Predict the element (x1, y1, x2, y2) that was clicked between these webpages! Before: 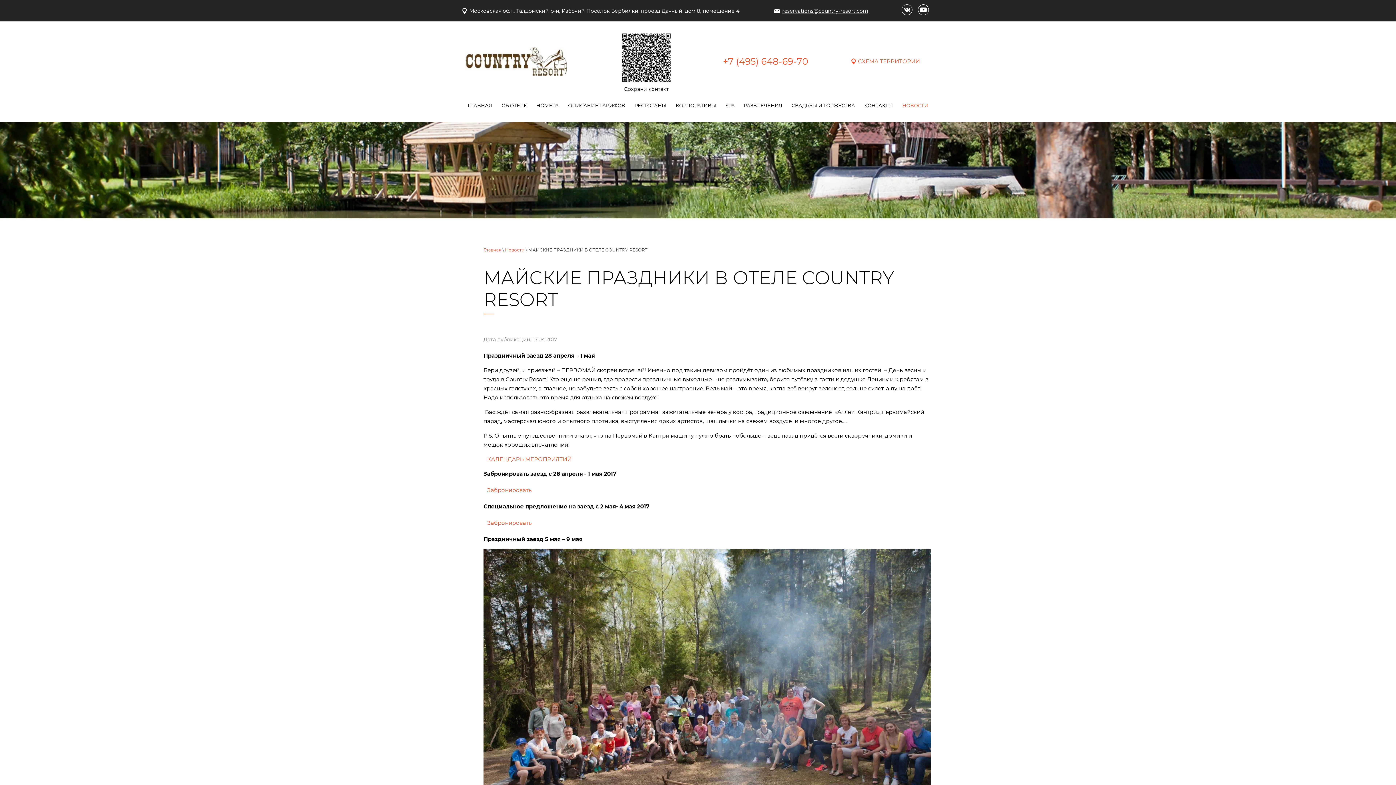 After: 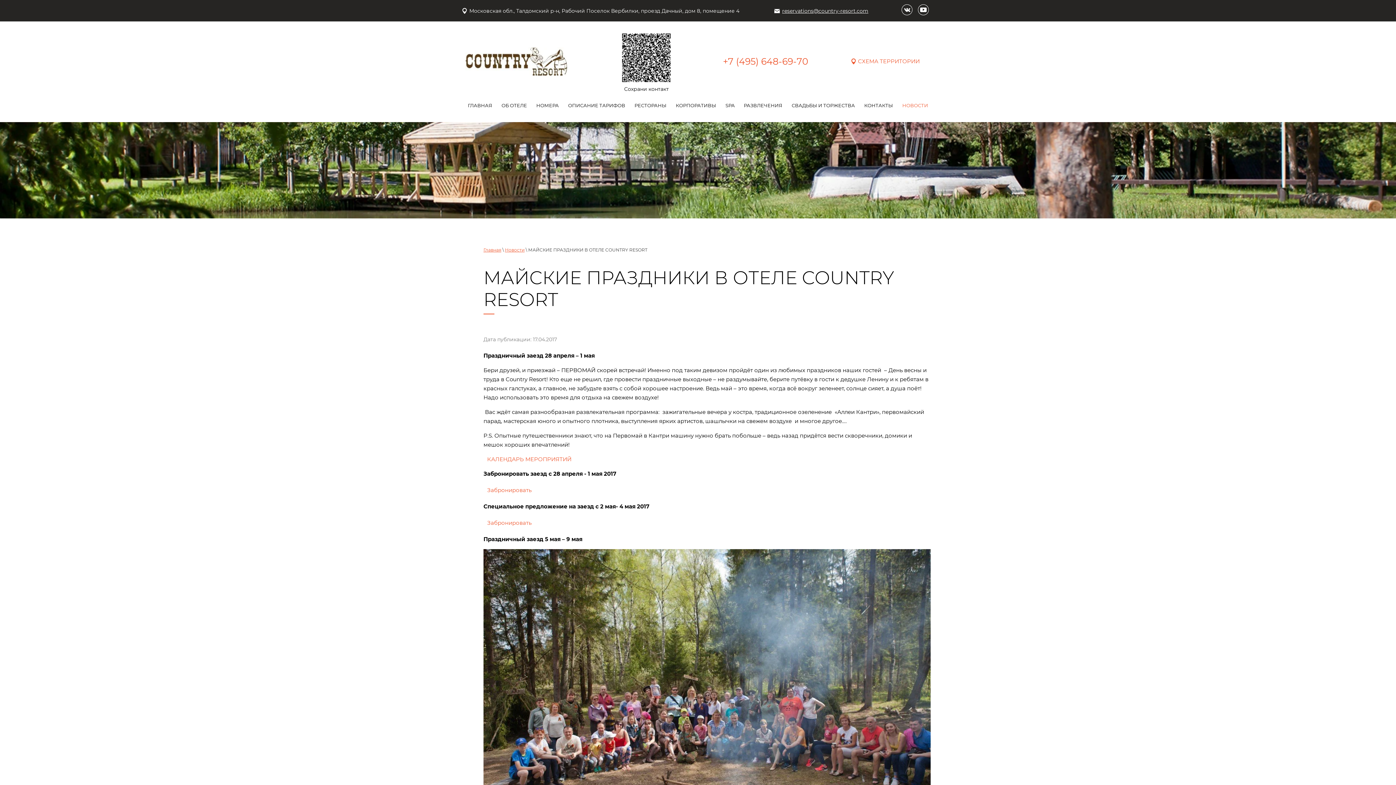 Action: bbox: (782, 7, 868, 14) label: reservations@country-resort.com